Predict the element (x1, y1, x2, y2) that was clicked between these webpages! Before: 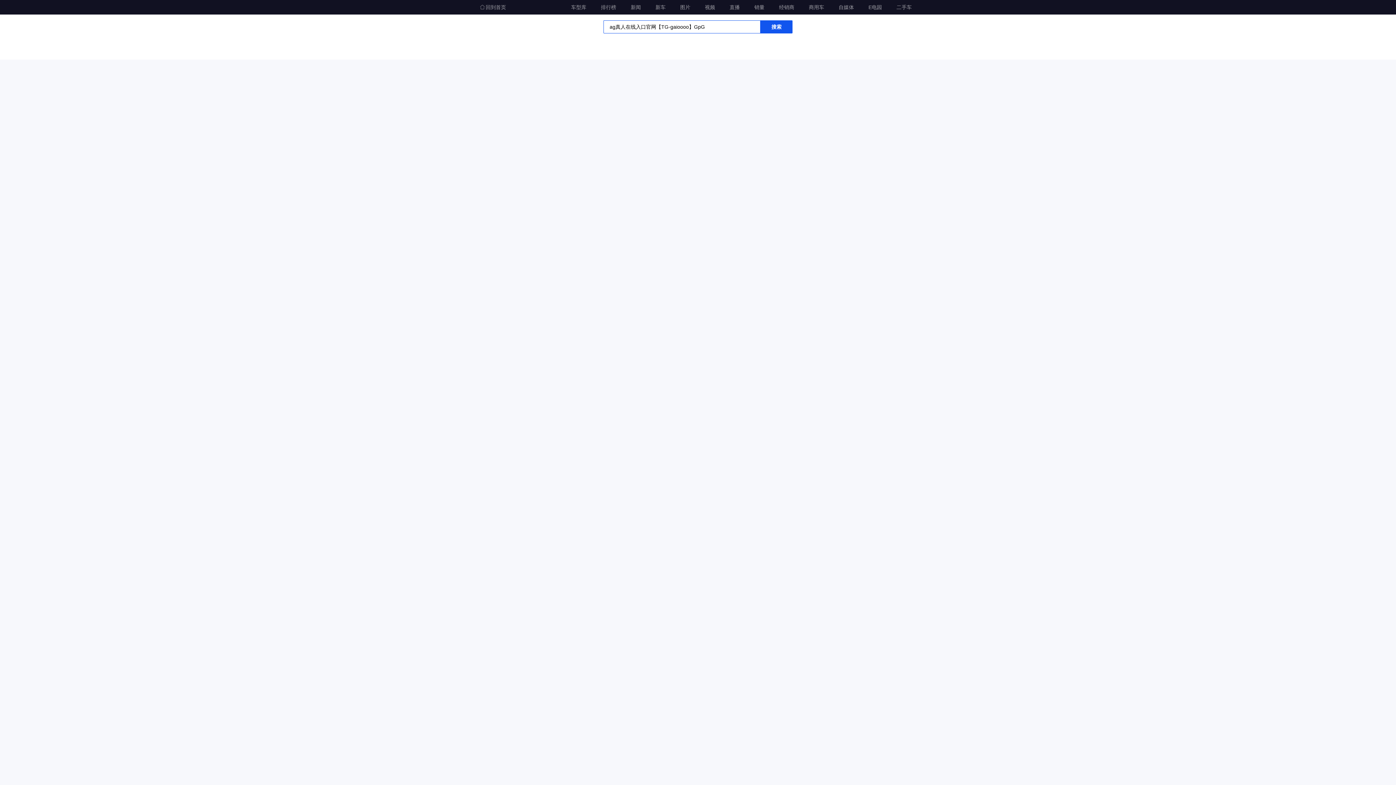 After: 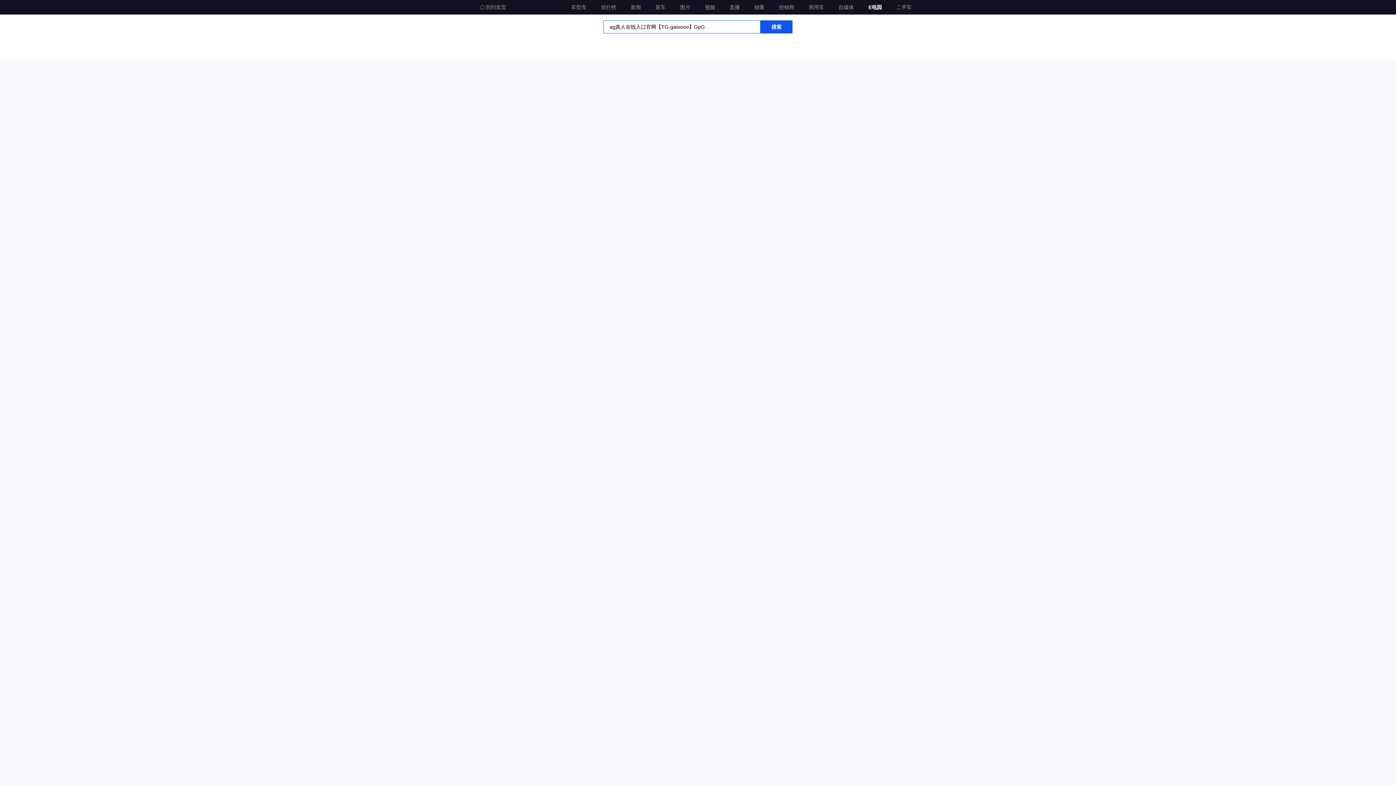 Action: label: E电园 bbox: (864, 0, 886, 13)